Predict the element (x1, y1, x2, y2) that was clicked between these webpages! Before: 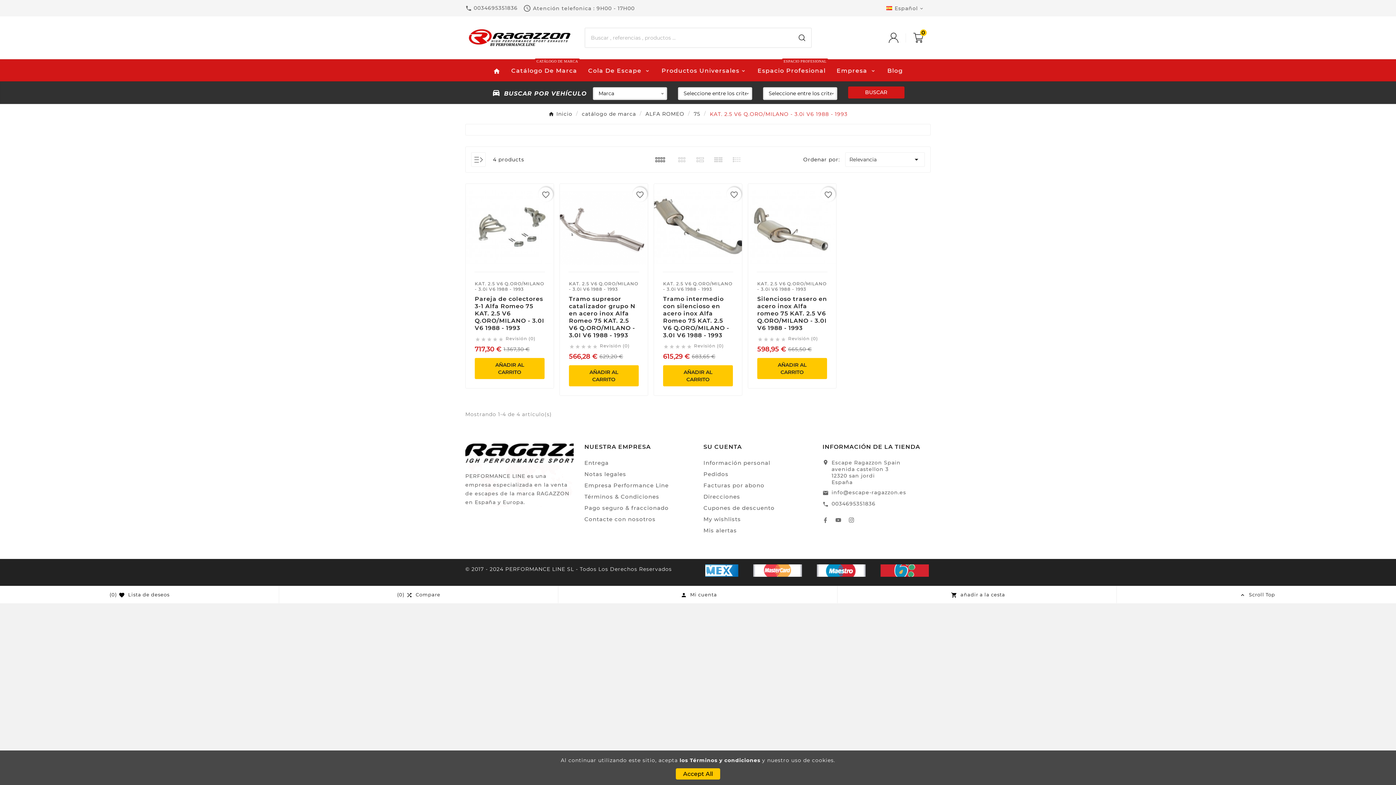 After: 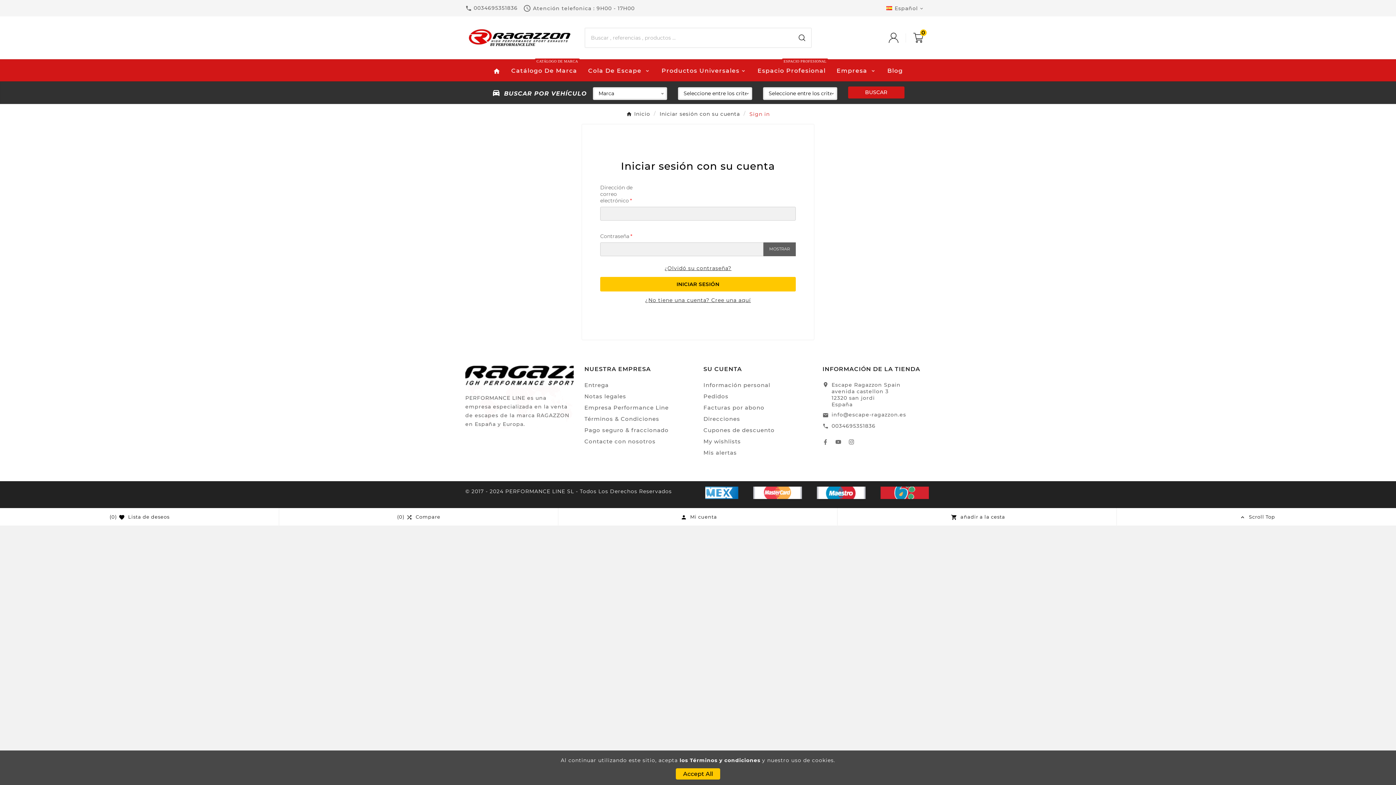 Action: label: Mis alertas bbox: (703, 527, 737, 534)